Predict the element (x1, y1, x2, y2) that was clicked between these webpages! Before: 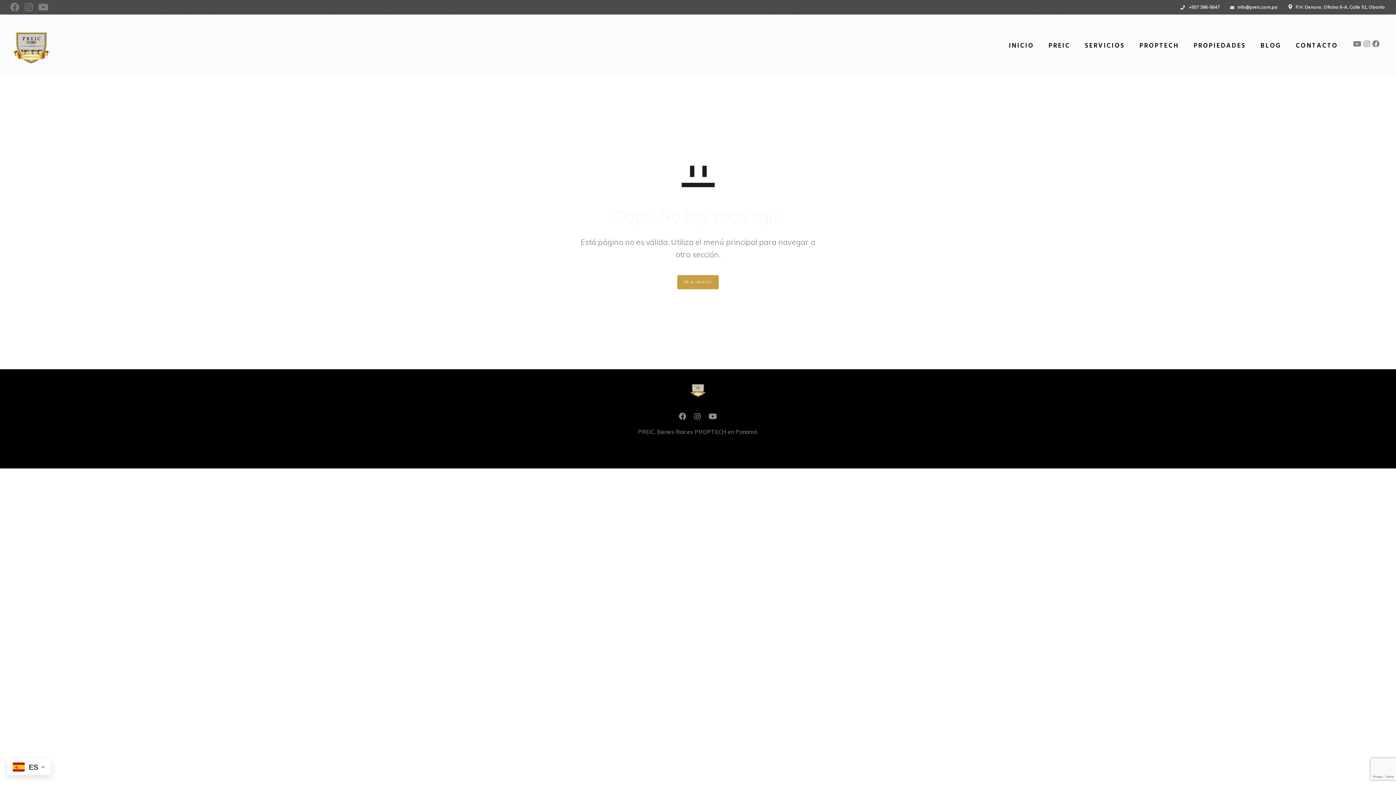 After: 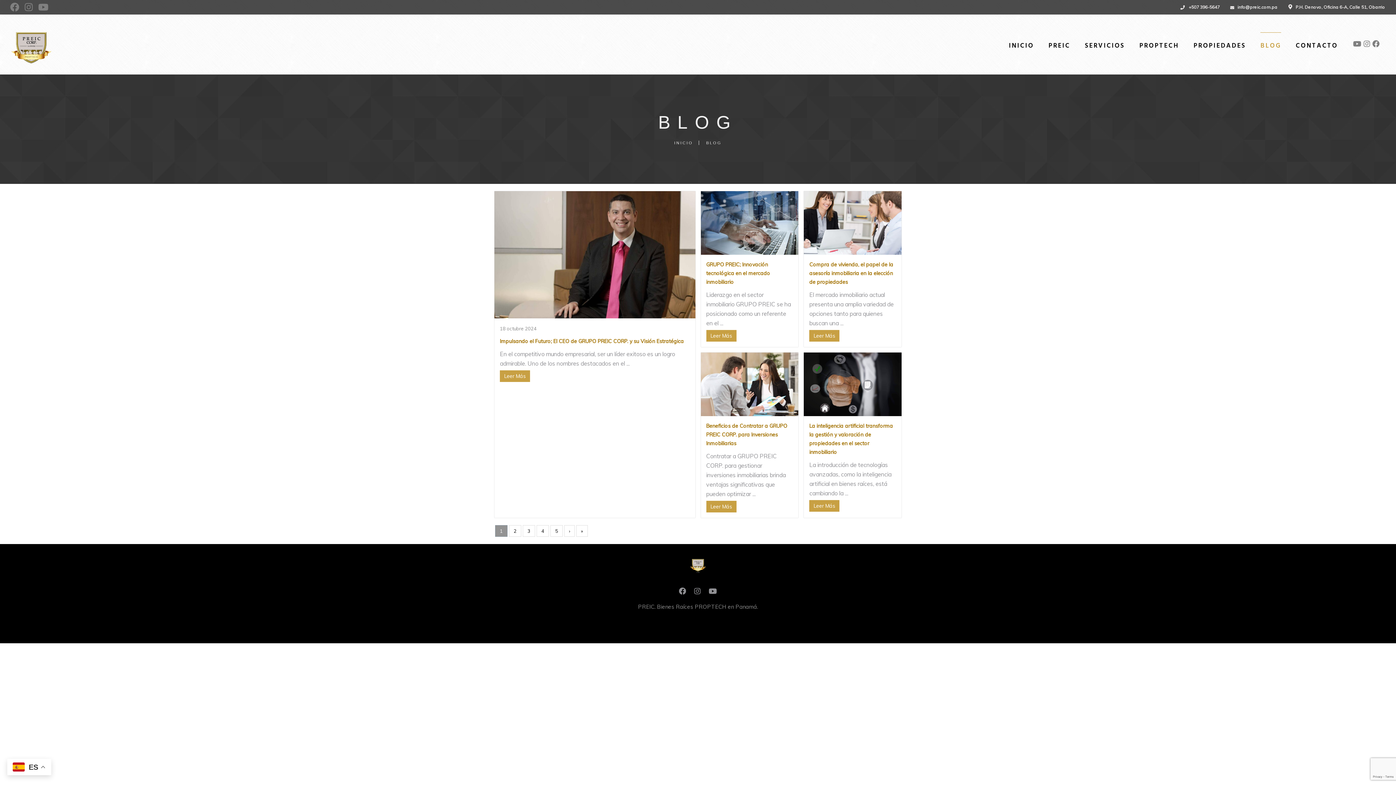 Action: bbox: (1260, 32, 1281, 59) label: BLOG